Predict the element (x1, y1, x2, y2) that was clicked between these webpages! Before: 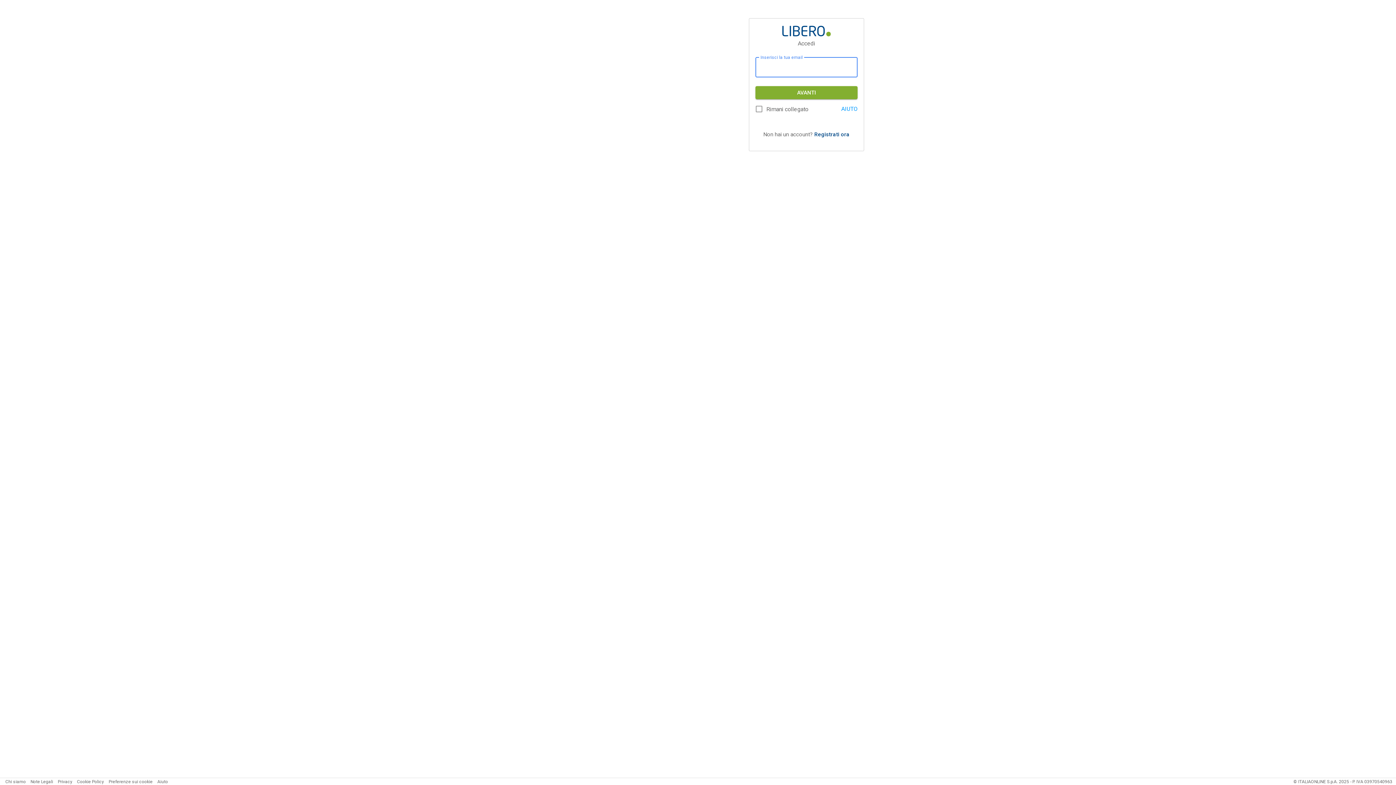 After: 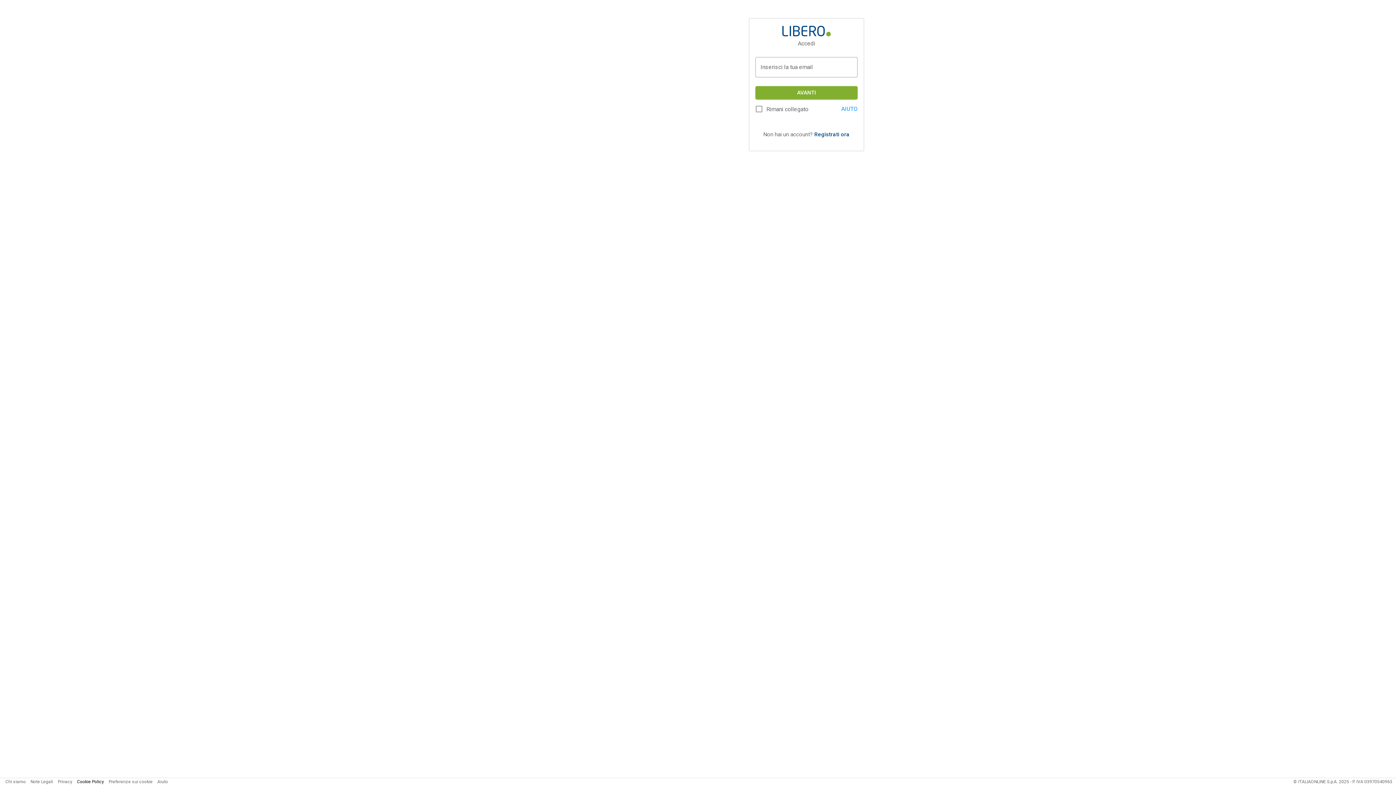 Action: bbox: (77, 779, 104, 784) label: Cookie Policy